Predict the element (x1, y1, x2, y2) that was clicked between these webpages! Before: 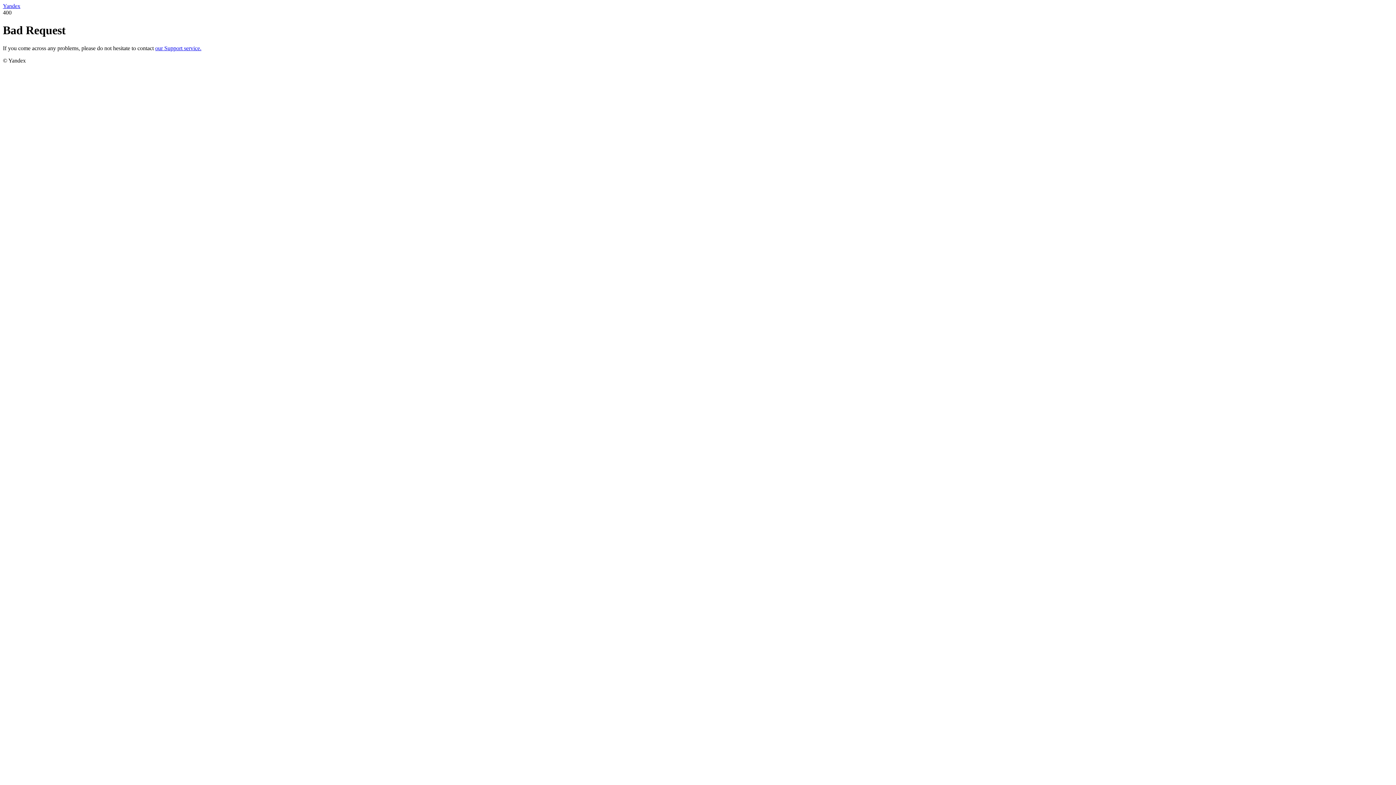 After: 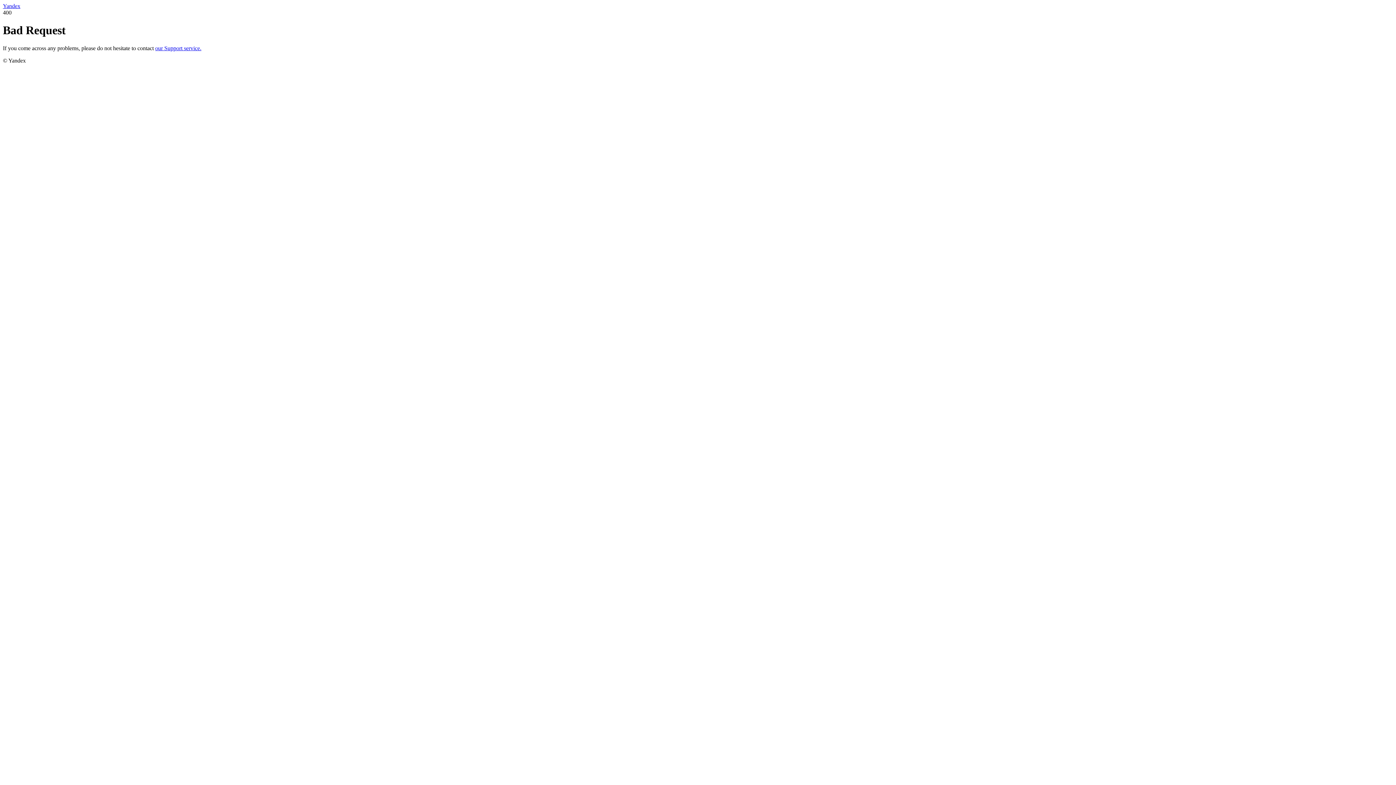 Action: bbox: (155, 45, 201, 51) label: our Support service.